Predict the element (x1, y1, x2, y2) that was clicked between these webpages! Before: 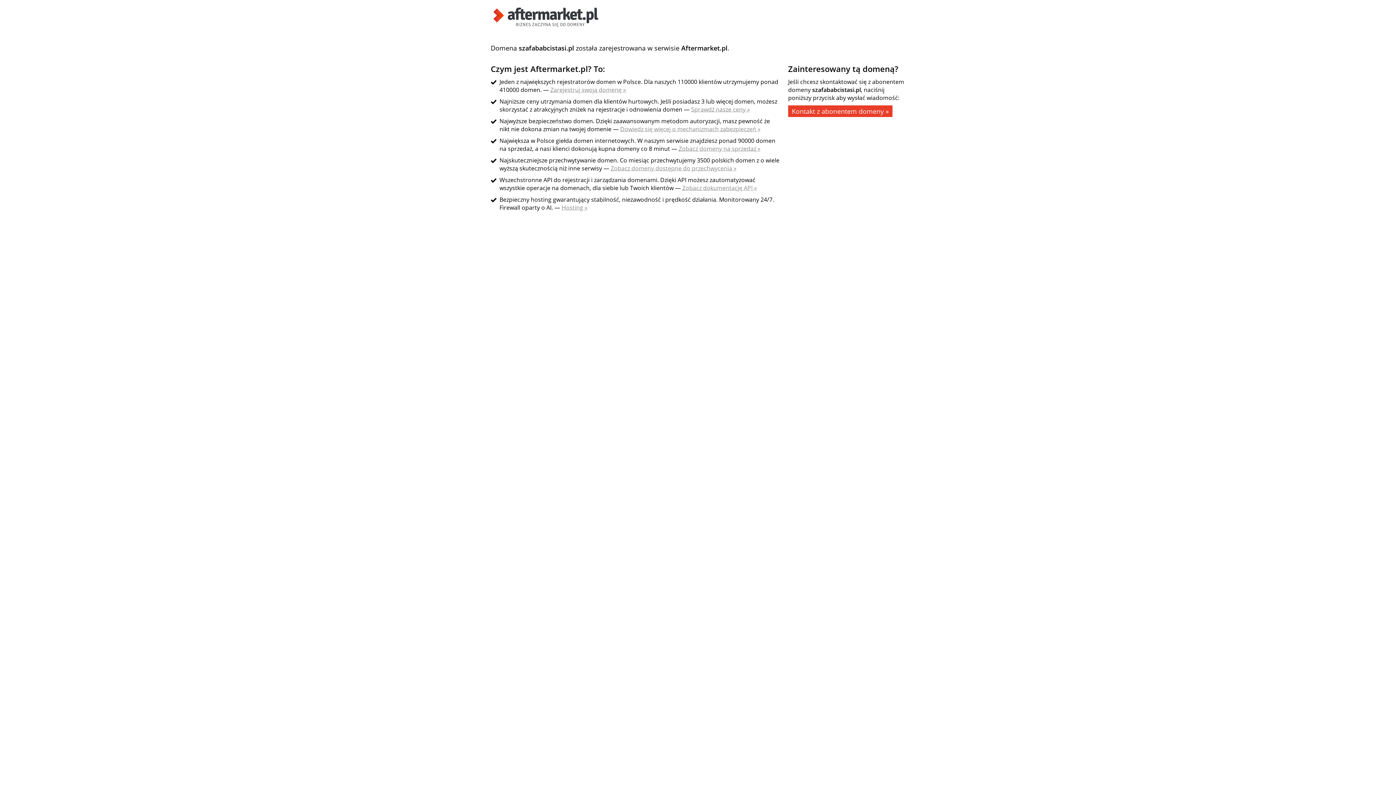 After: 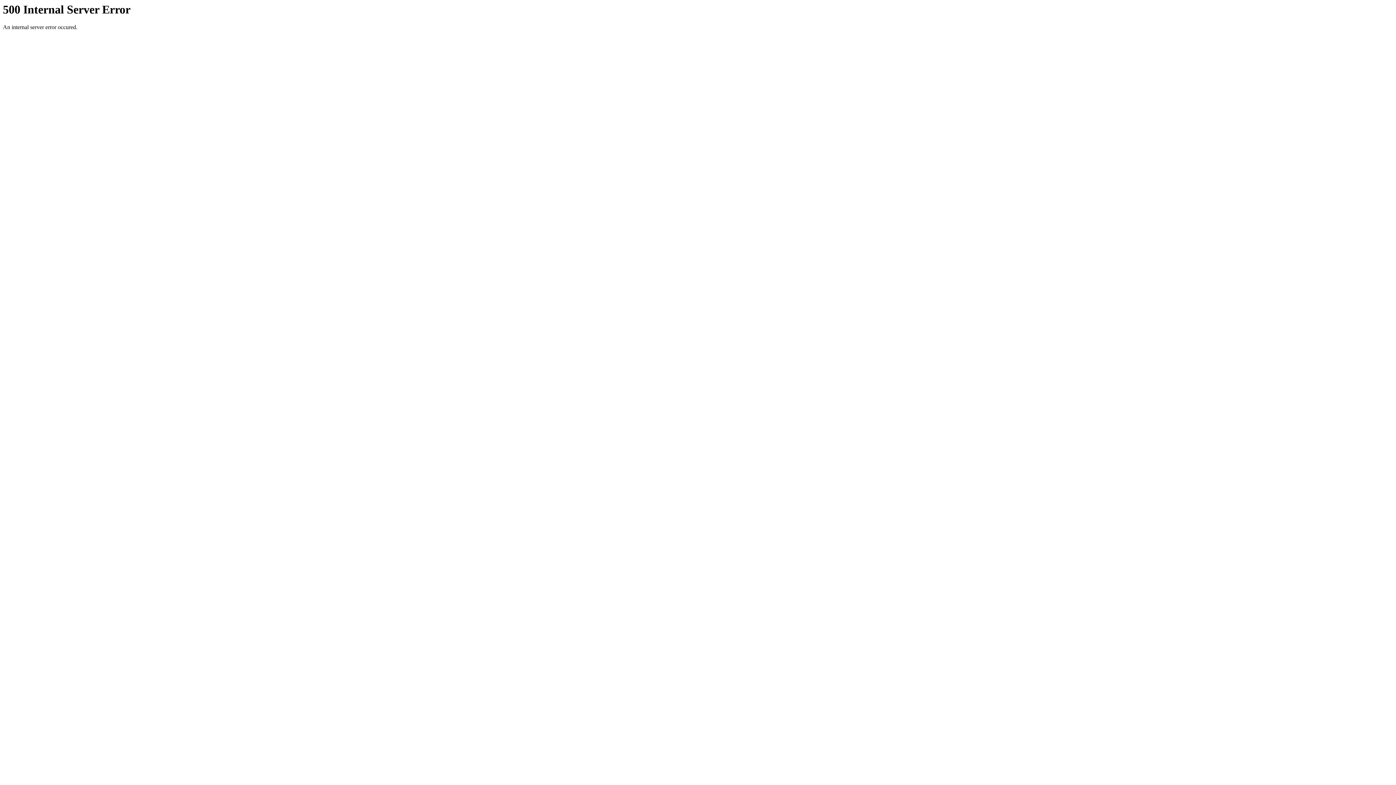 Action: label: Hosting » bbox: (561, 203, 587, 211)